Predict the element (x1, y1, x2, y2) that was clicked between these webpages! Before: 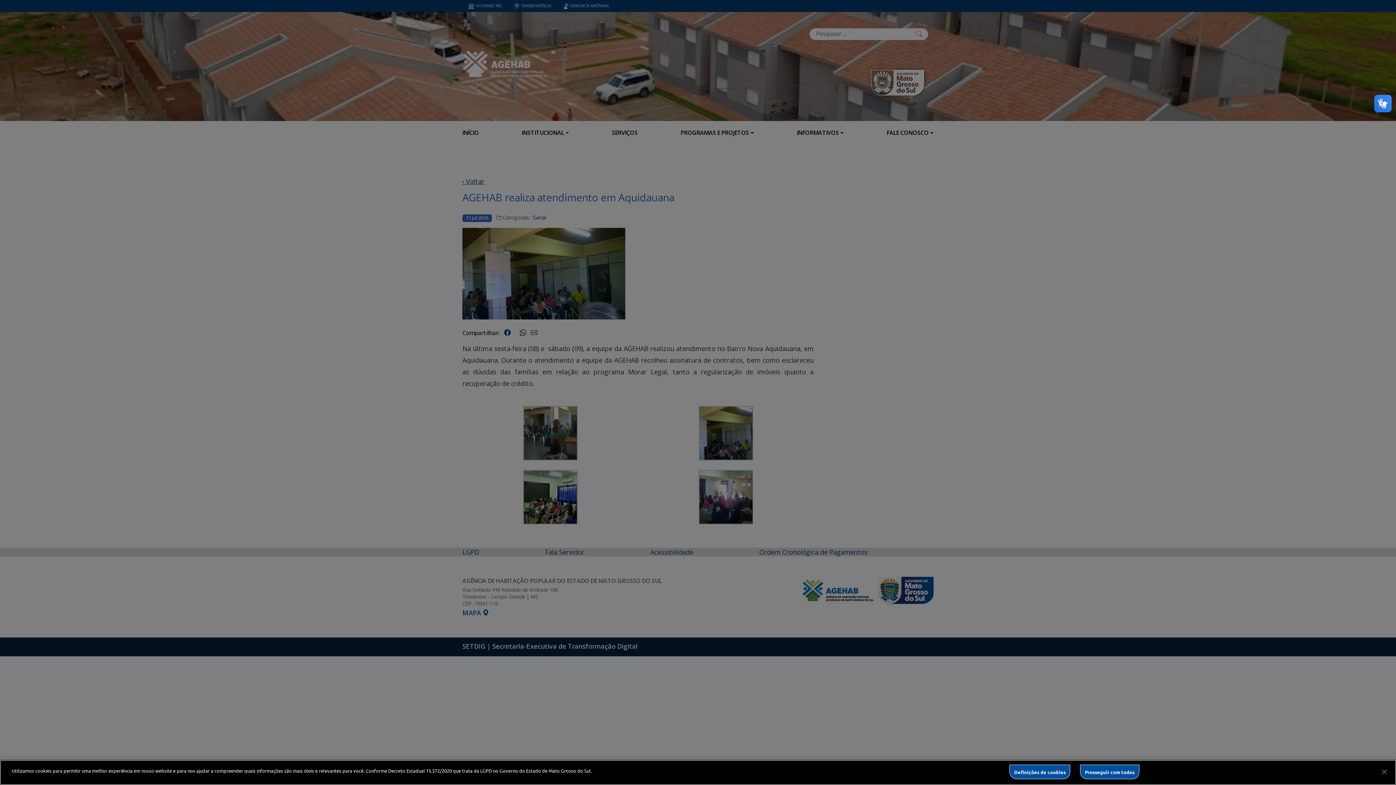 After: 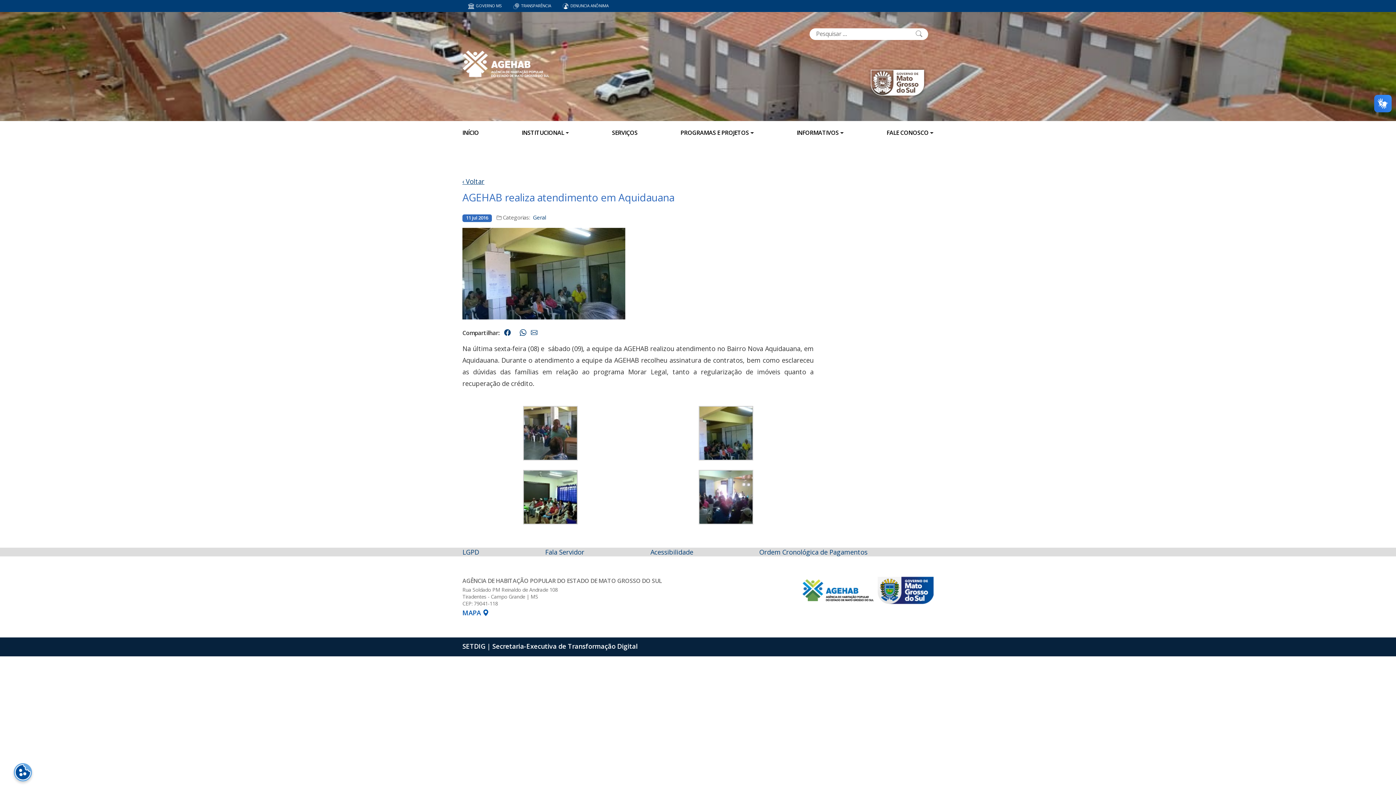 Action: bbox: (1080, 765, 1139, 779) label: Prosseguir com todos